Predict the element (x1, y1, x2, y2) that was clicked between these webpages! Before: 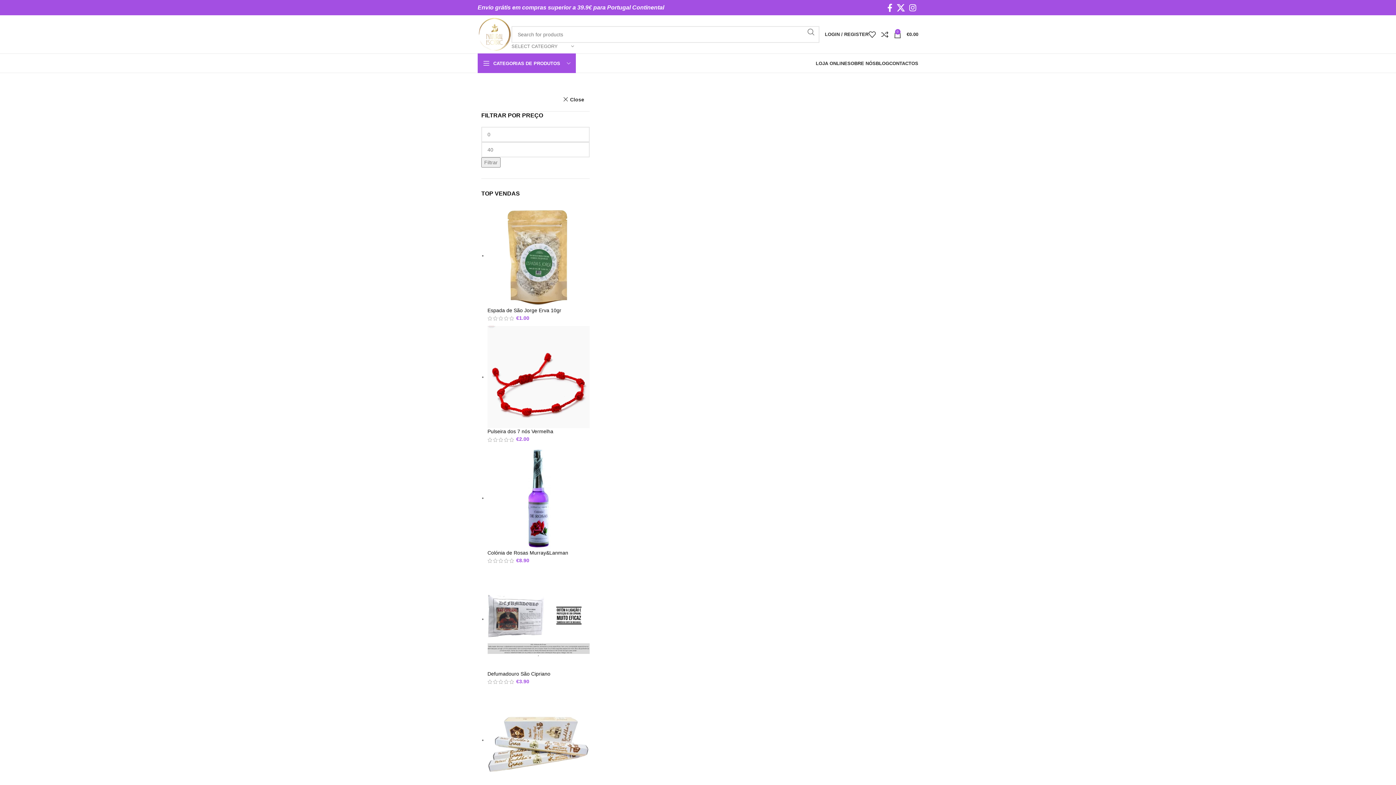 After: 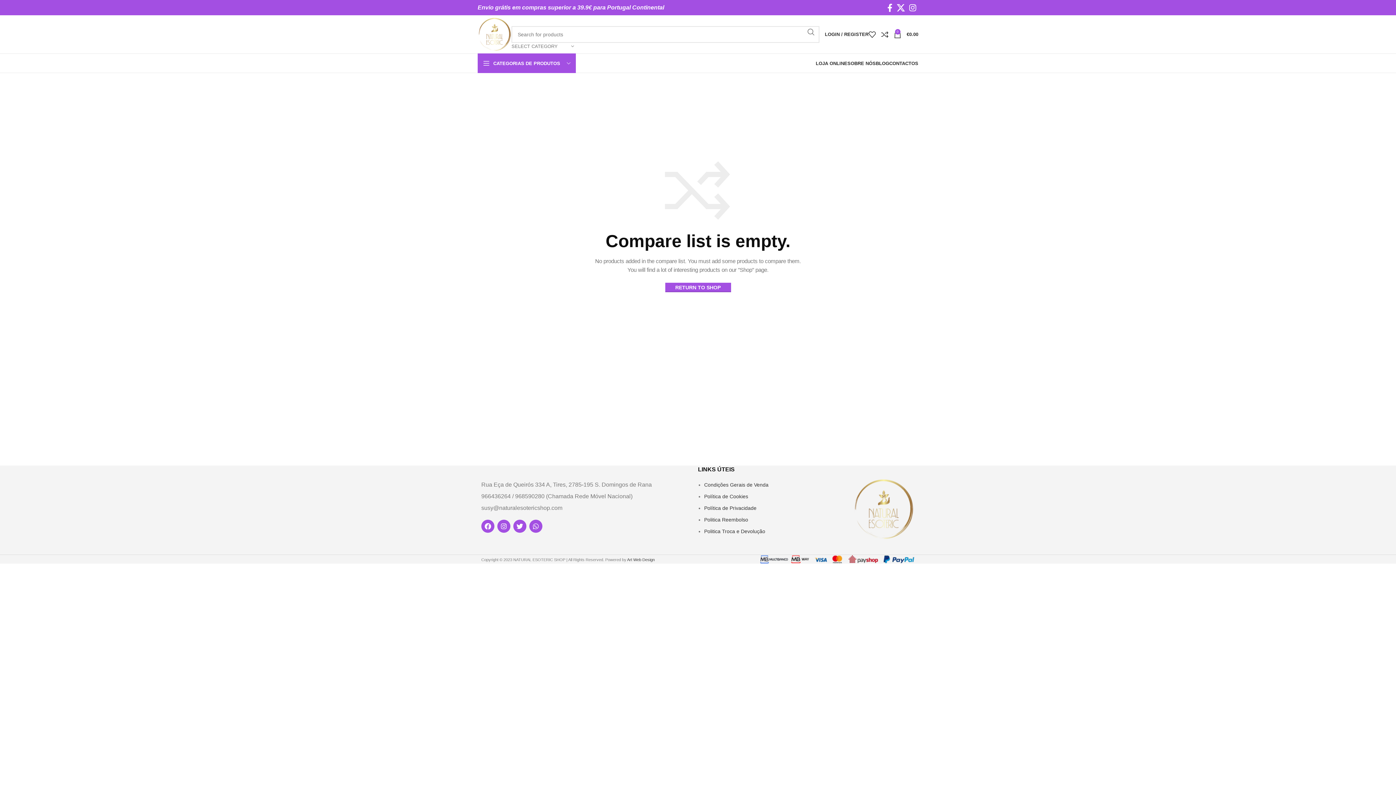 Action: bbox: (881, 27, 894, 41) label: 0